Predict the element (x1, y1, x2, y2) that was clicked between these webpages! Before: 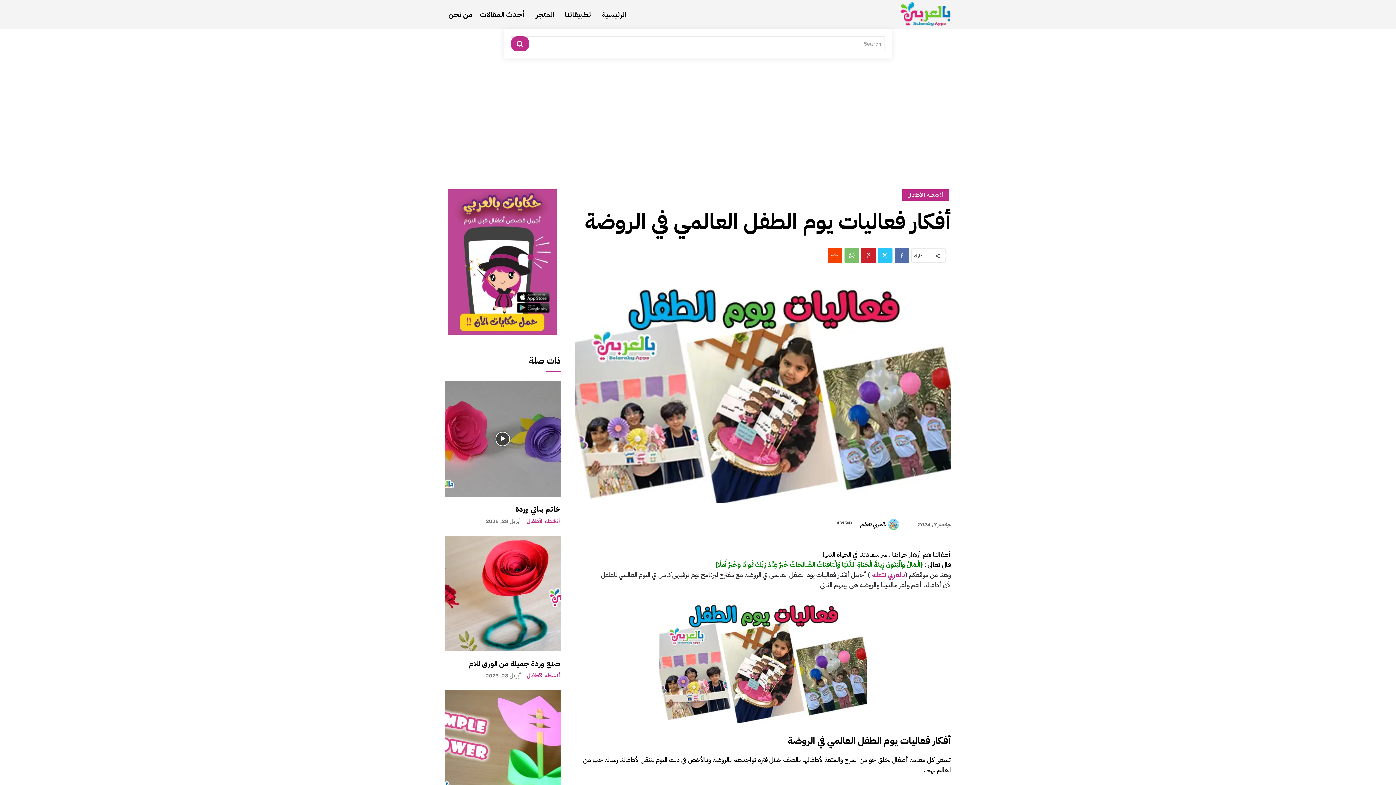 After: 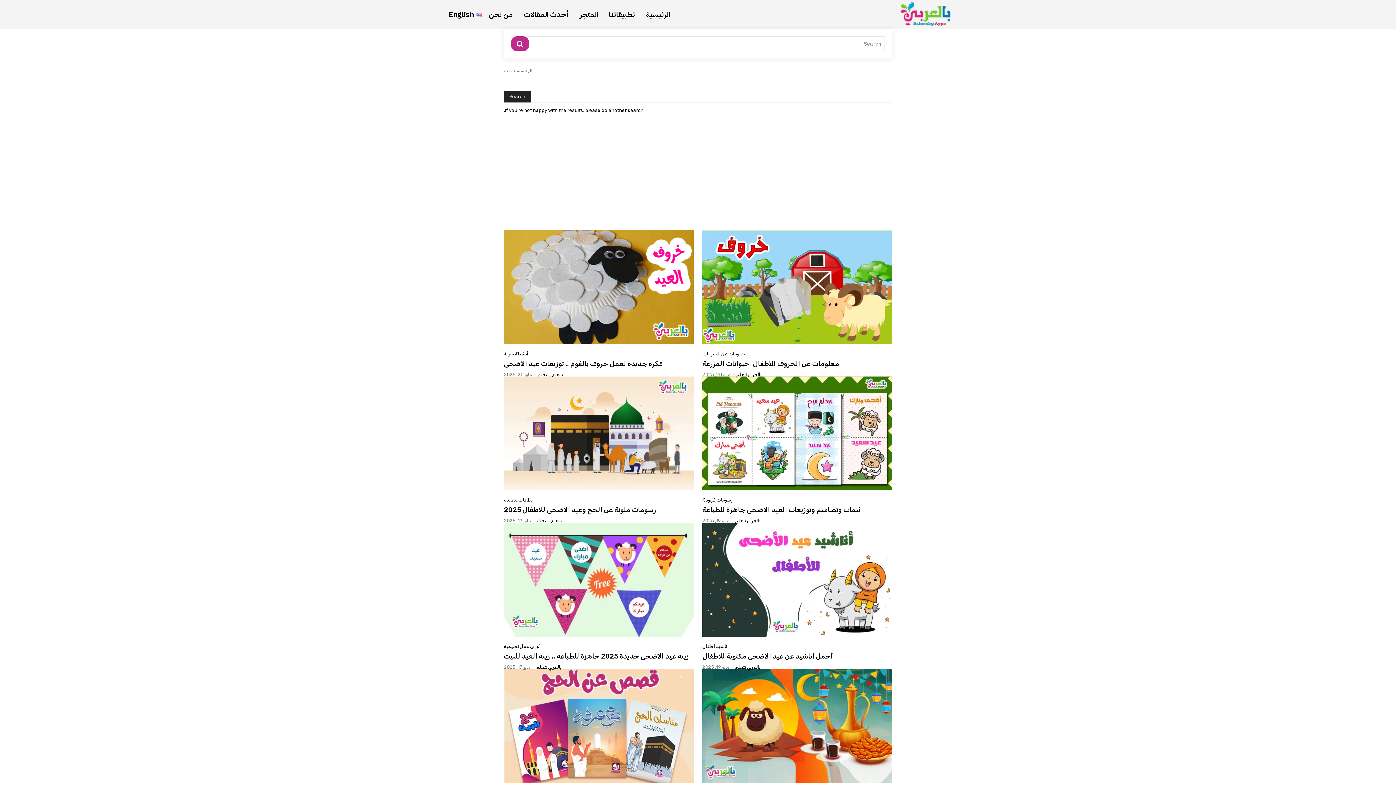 Action: bbox: (511, 36, 529, 51)